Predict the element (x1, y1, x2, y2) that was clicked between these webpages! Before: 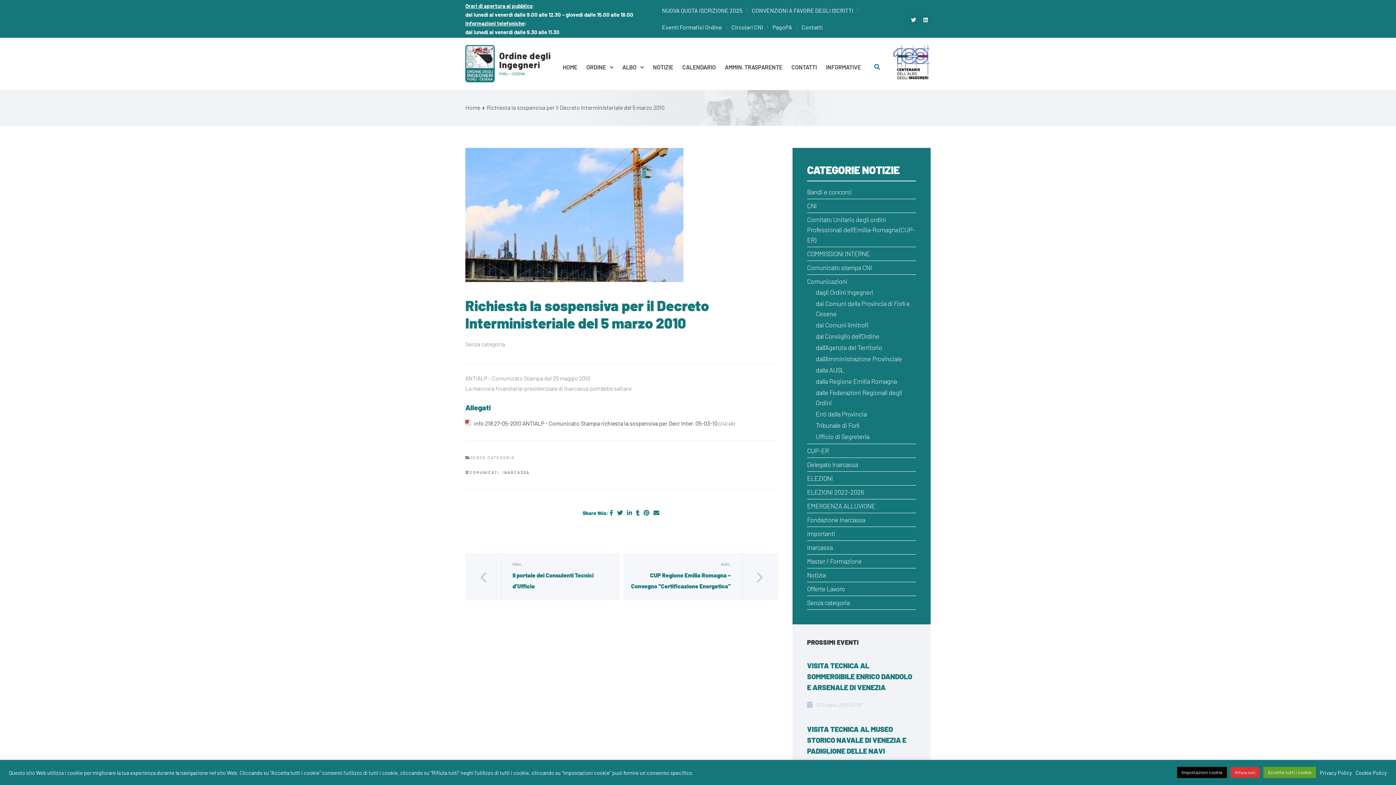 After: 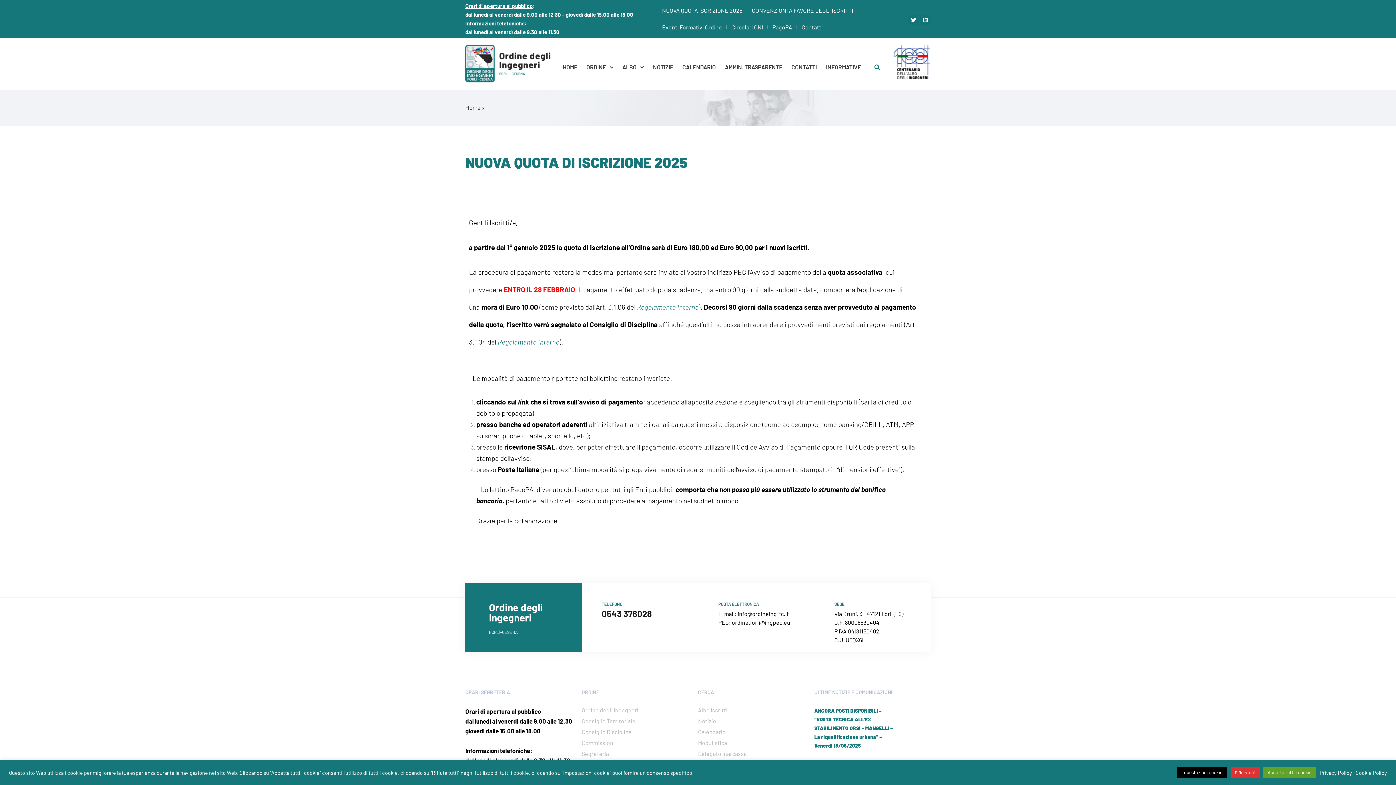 Action: bbox: (657, 2, 747, 18) label: NUOVA QUOTA ISCRIZIONE 2025